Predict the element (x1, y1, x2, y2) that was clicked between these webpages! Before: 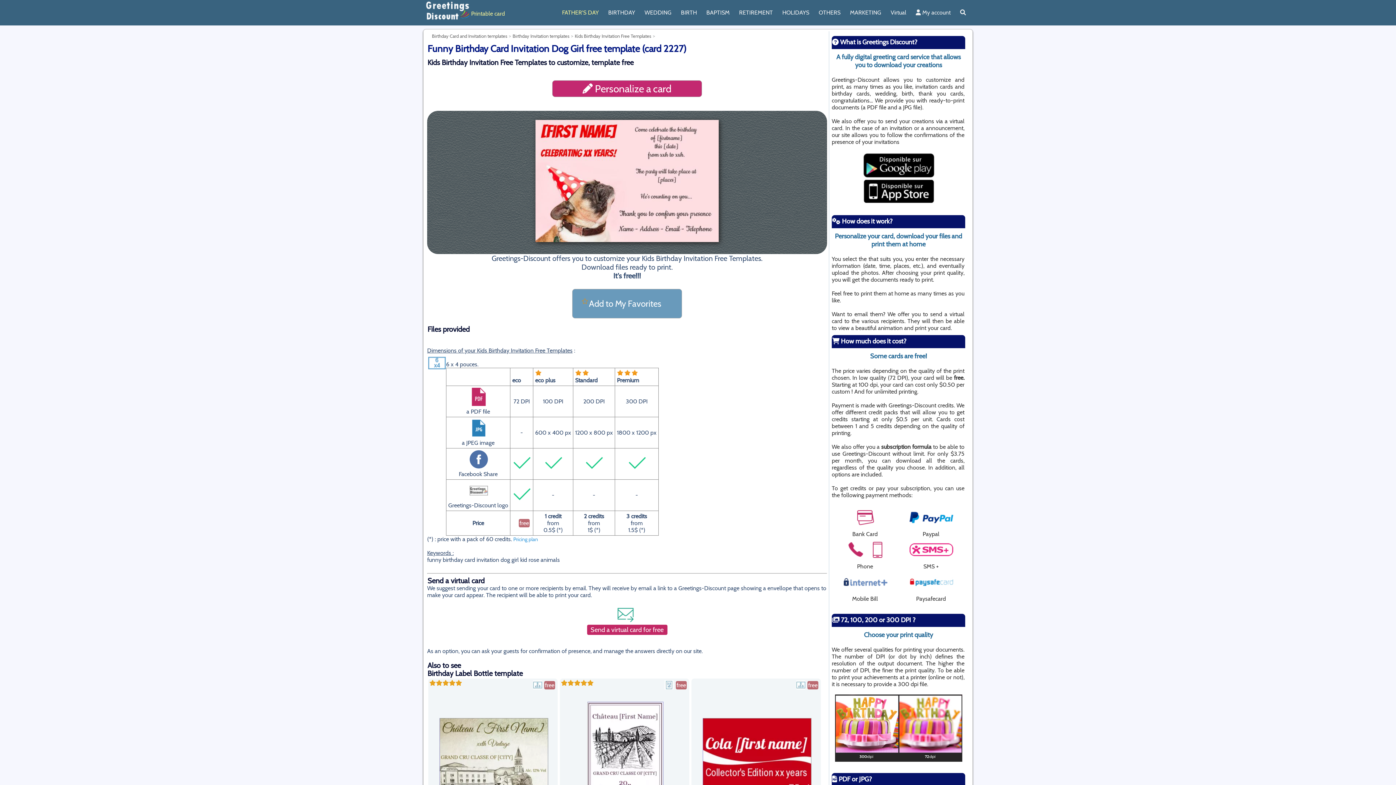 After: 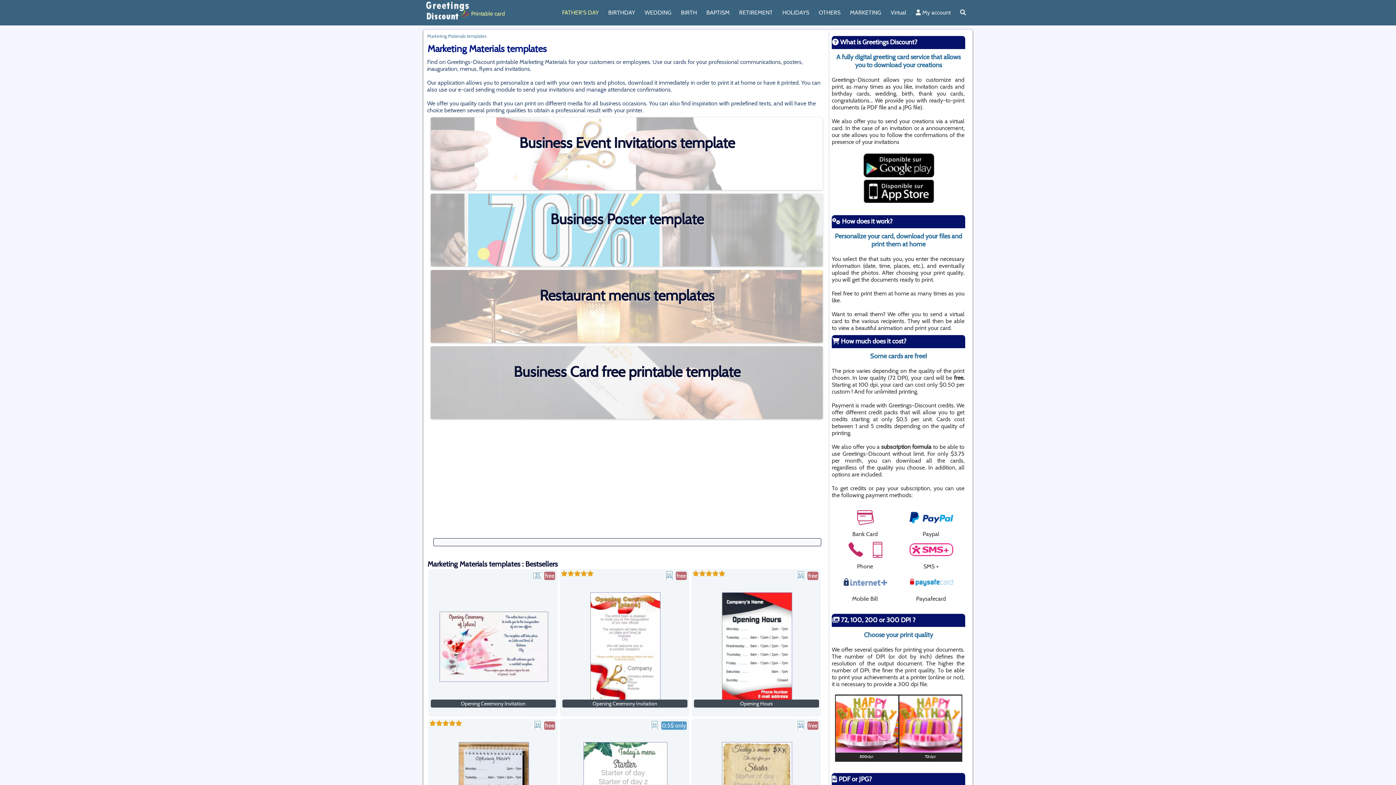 Action: bbox: (845, 5, 886, 19) label: MARKETING